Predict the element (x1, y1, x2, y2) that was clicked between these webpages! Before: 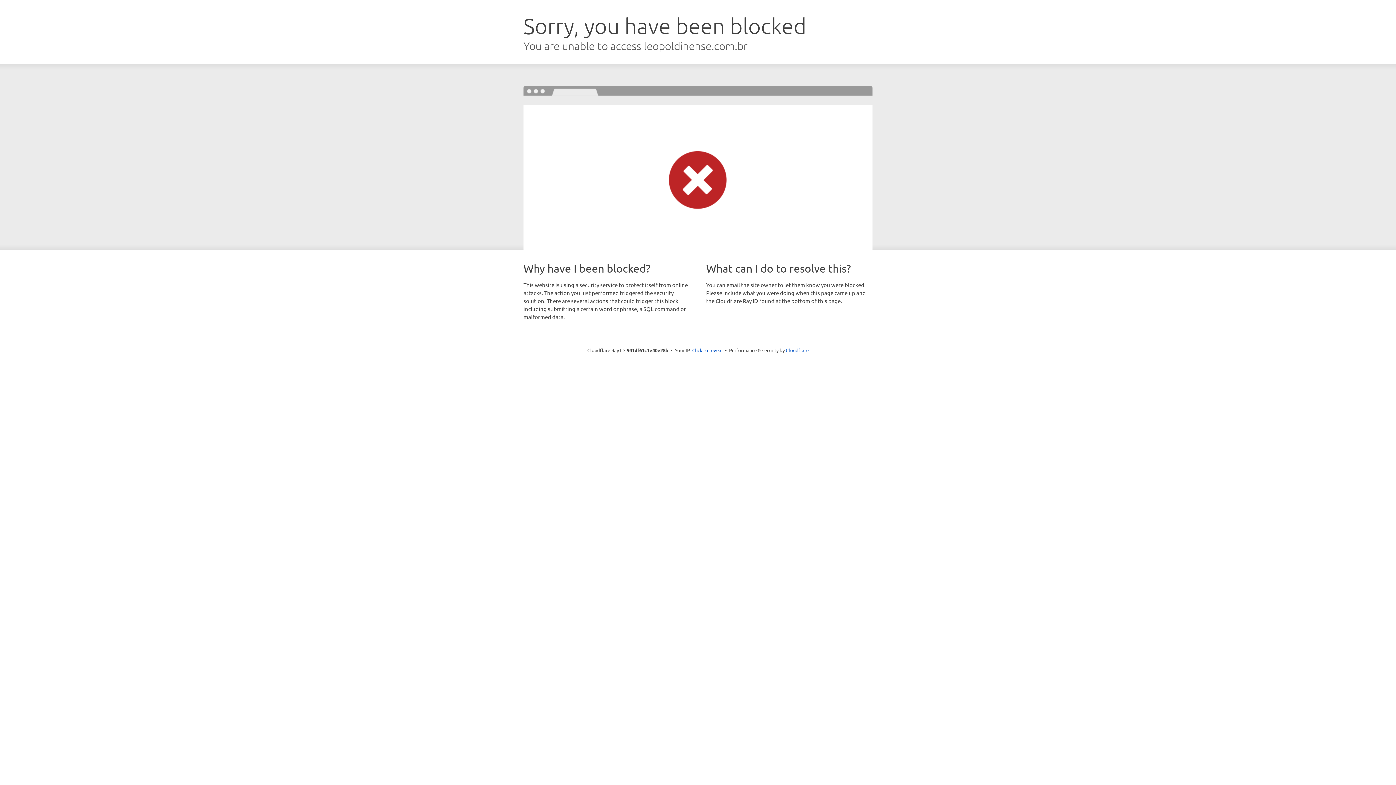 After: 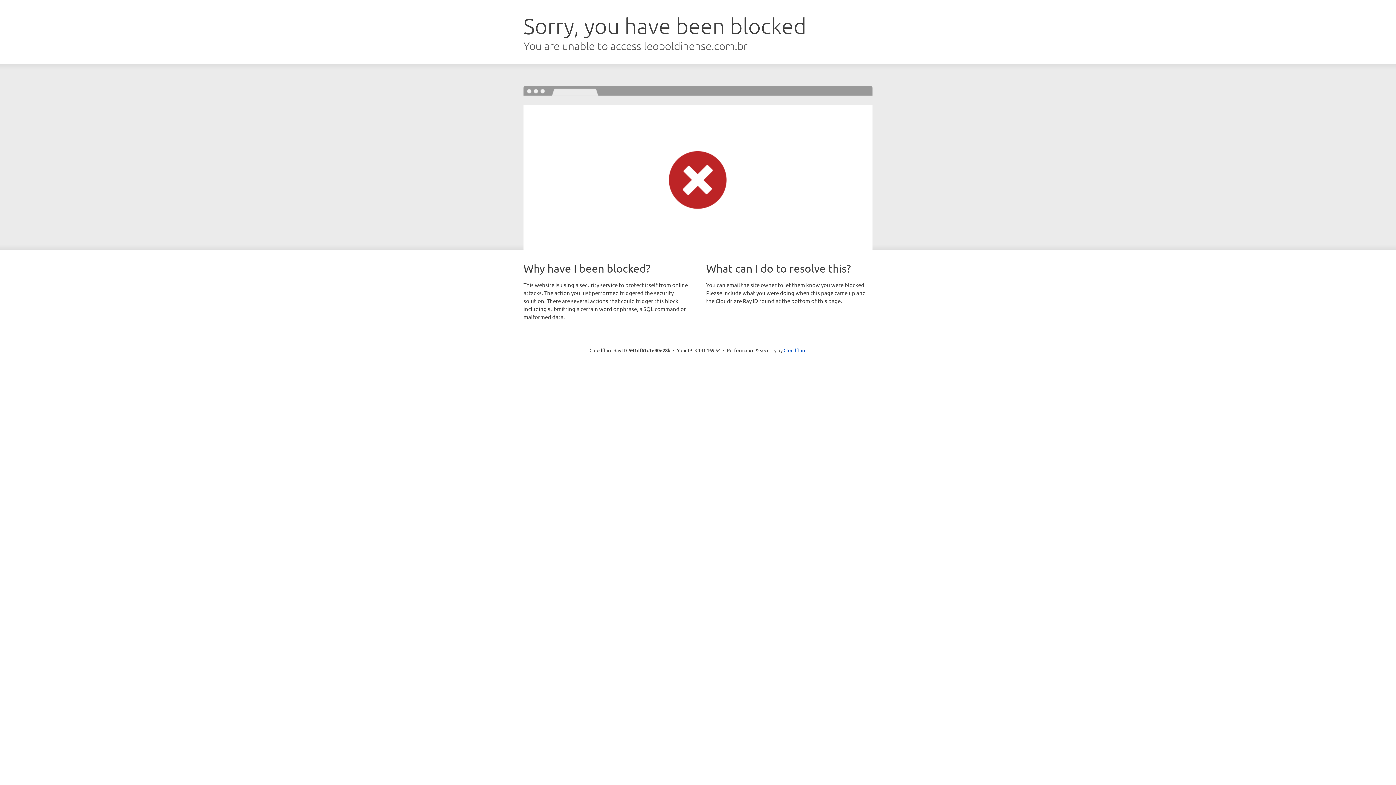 Action: bbox: (692, 346, 722, 353) label: Click to reveal